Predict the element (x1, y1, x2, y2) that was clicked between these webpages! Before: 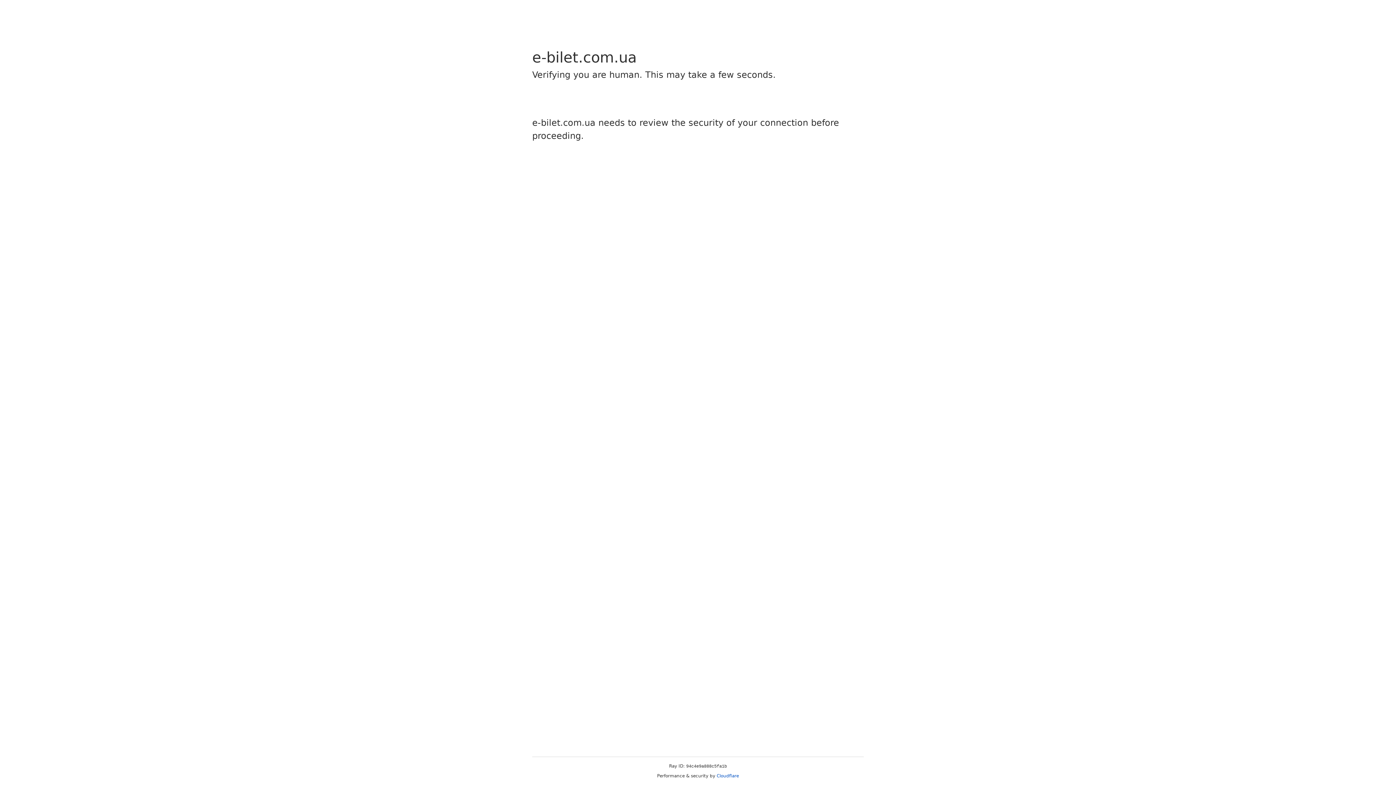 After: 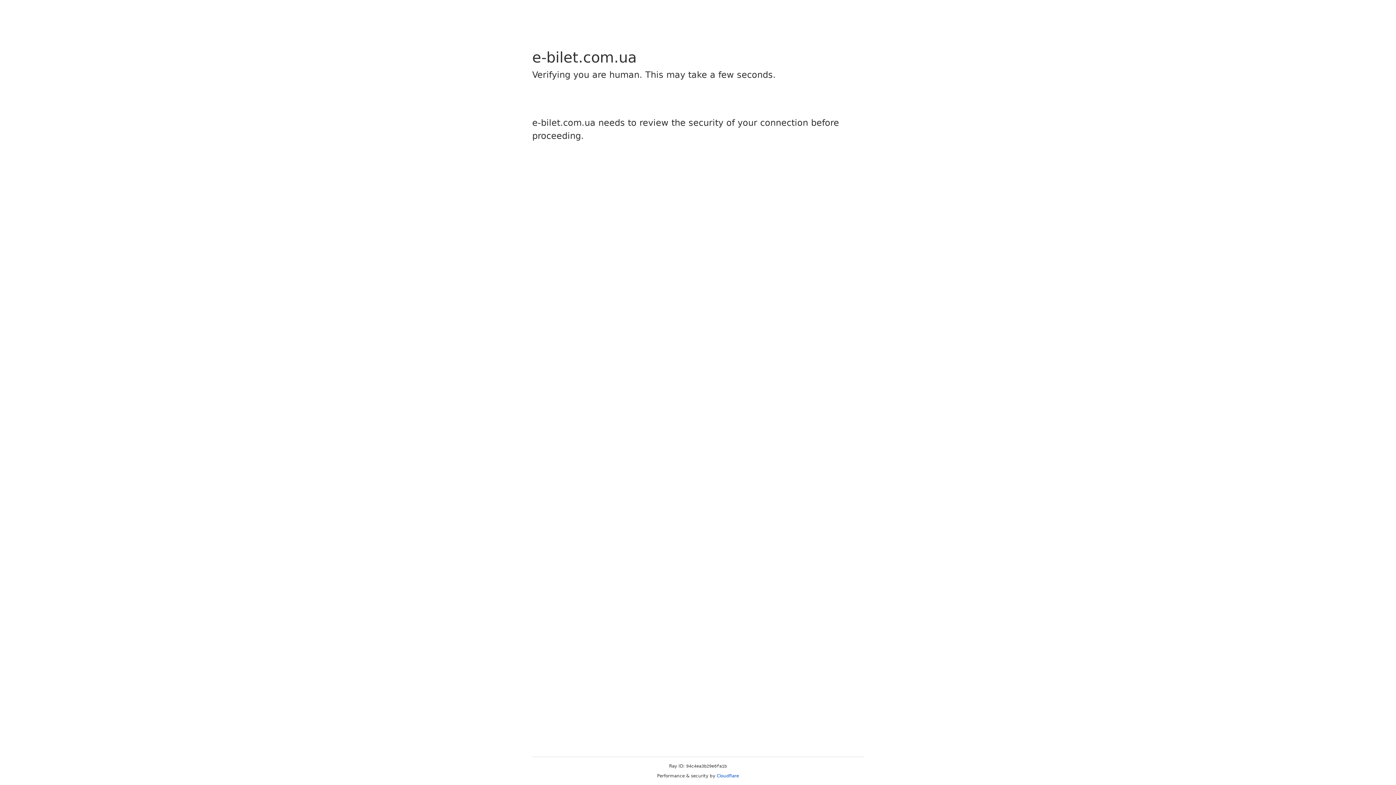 Action: label: Cloudflare bbox: (716, 773, 739, 778)